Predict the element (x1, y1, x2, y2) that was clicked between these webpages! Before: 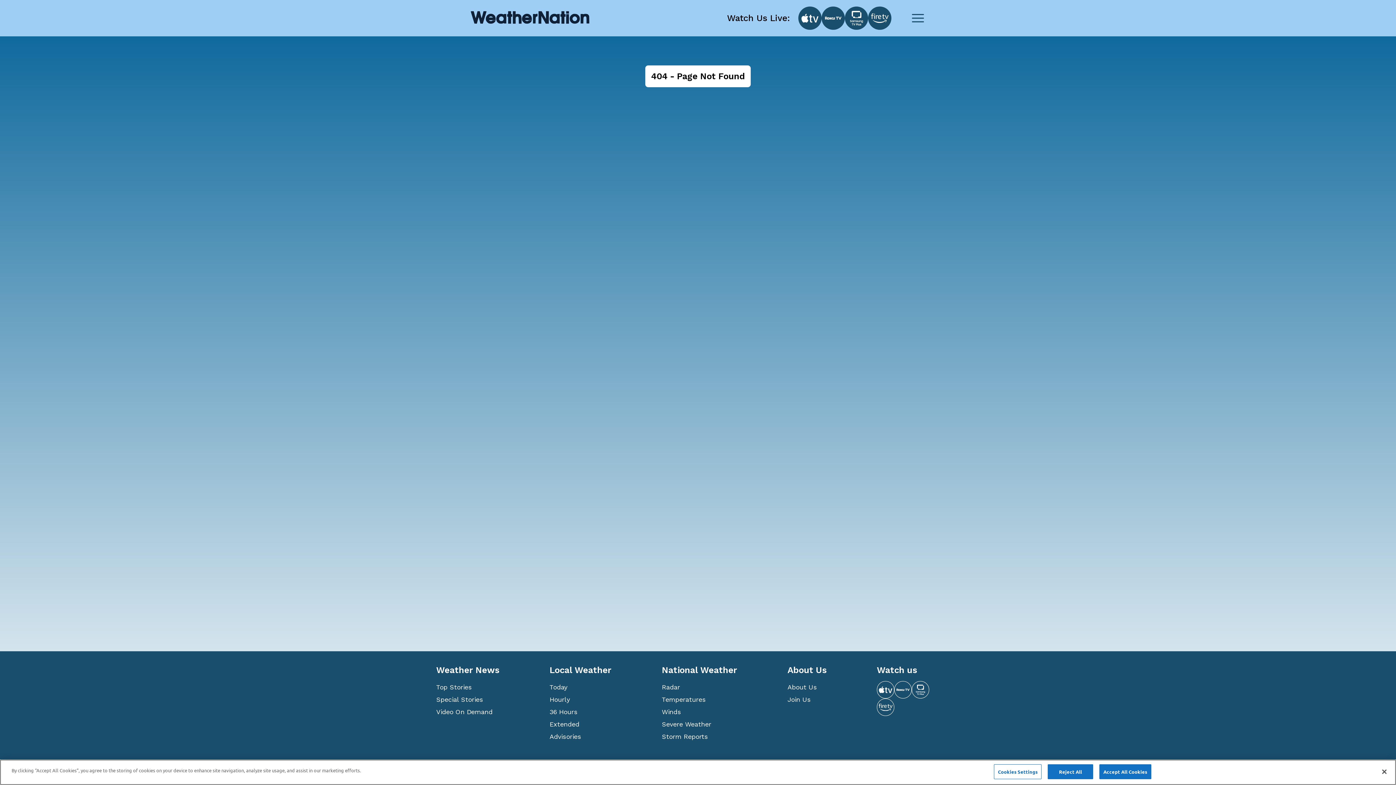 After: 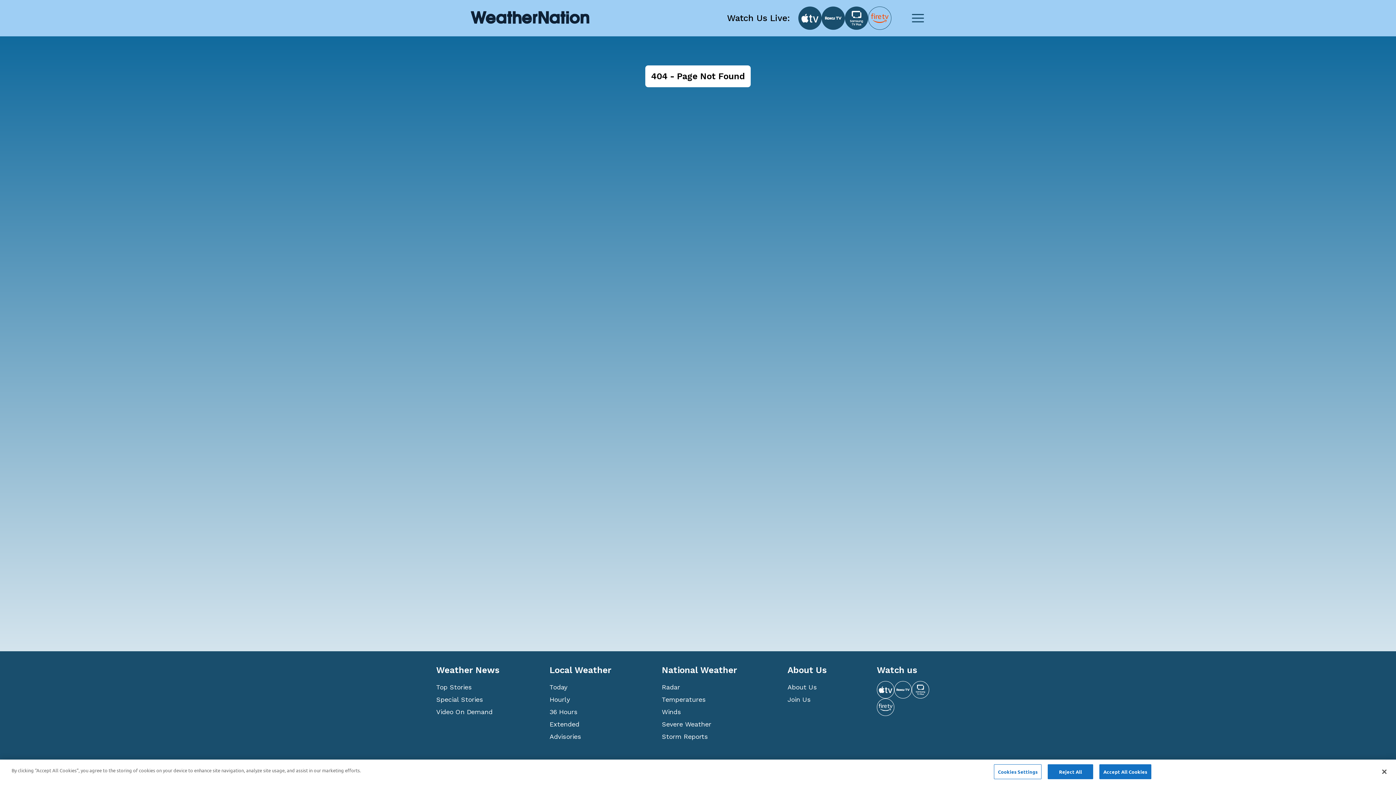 Action: bbox: (868, 6, 891, 29)